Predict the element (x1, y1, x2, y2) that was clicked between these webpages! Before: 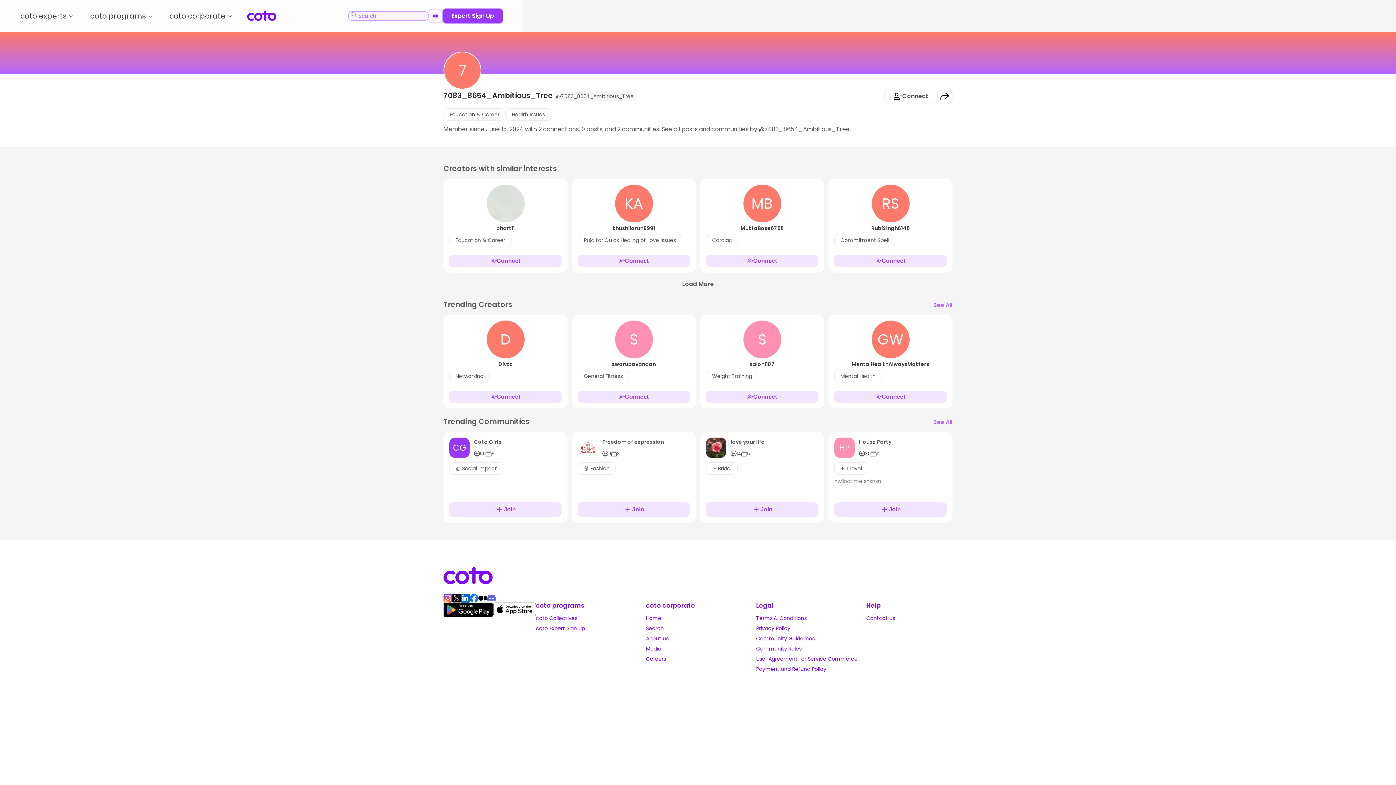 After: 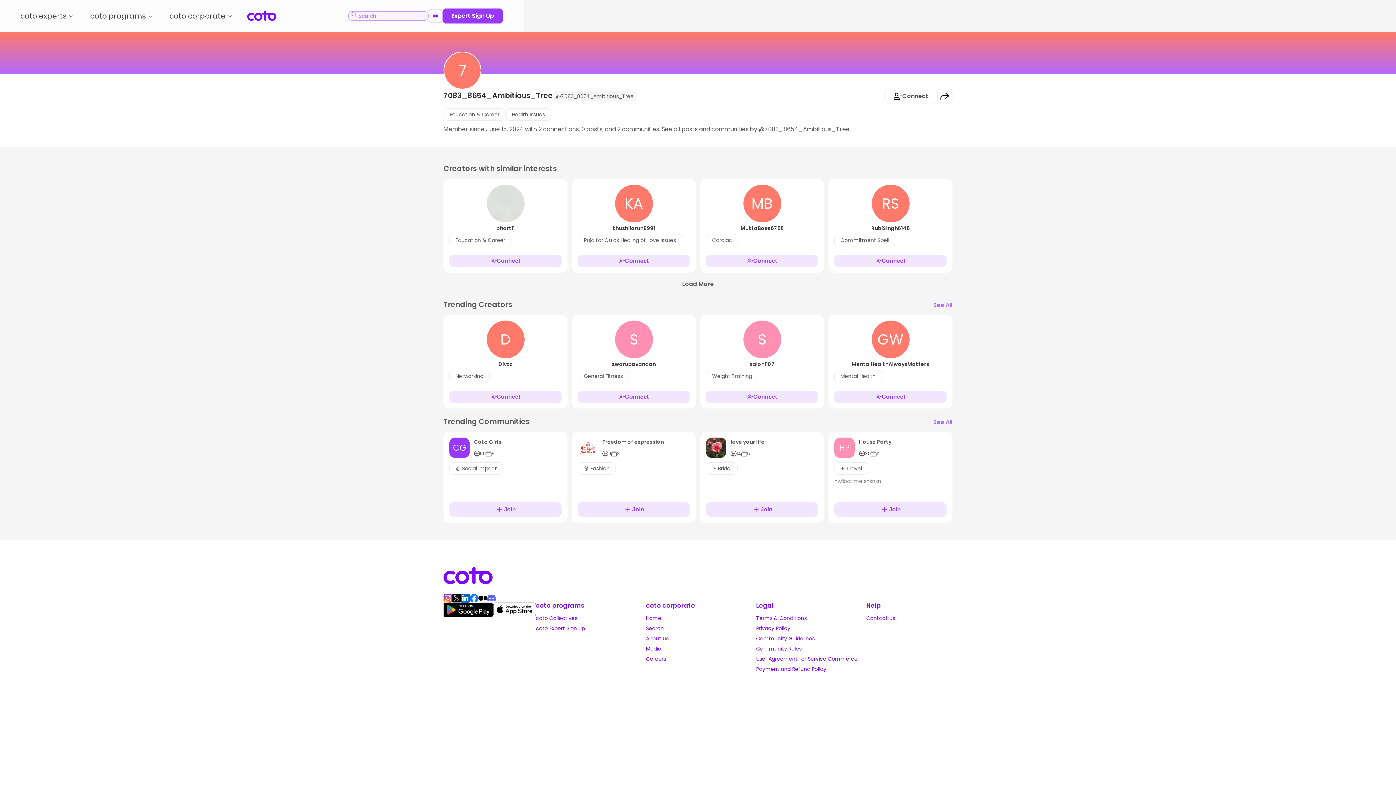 Action: bbox: (443, 595, 452, 601)